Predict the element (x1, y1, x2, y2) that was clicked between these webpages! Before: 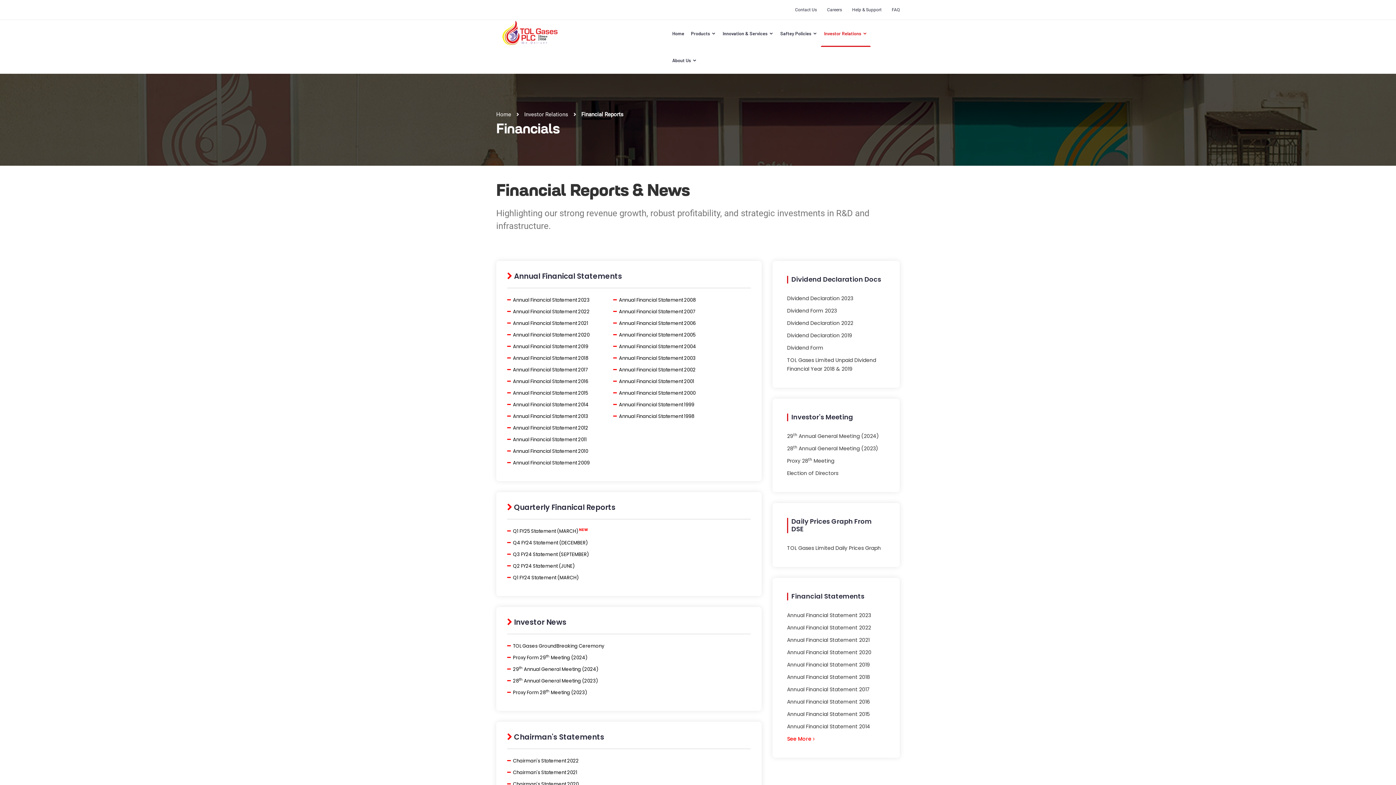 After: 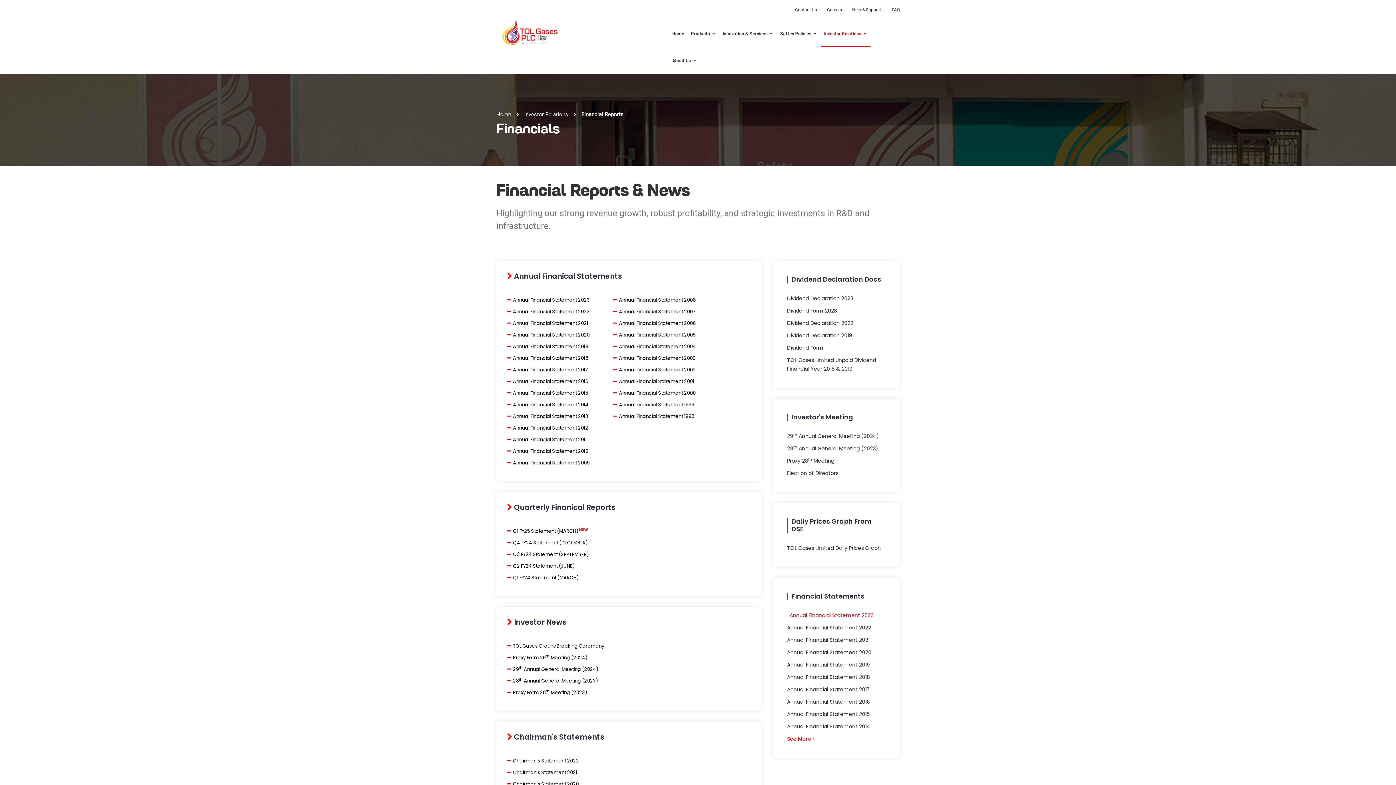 Action: bbox: (787, 611, 871, 620) label: Annual Financial Statement 2023